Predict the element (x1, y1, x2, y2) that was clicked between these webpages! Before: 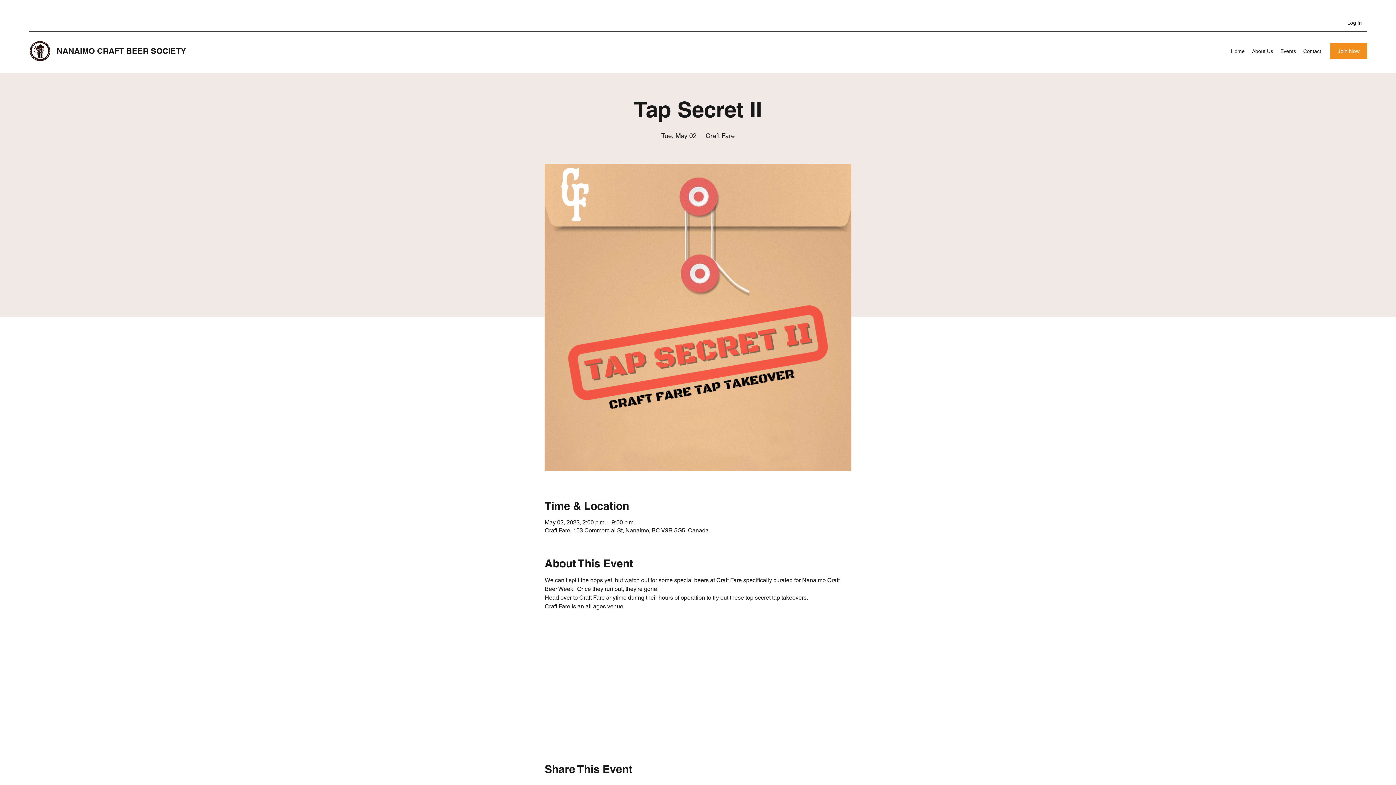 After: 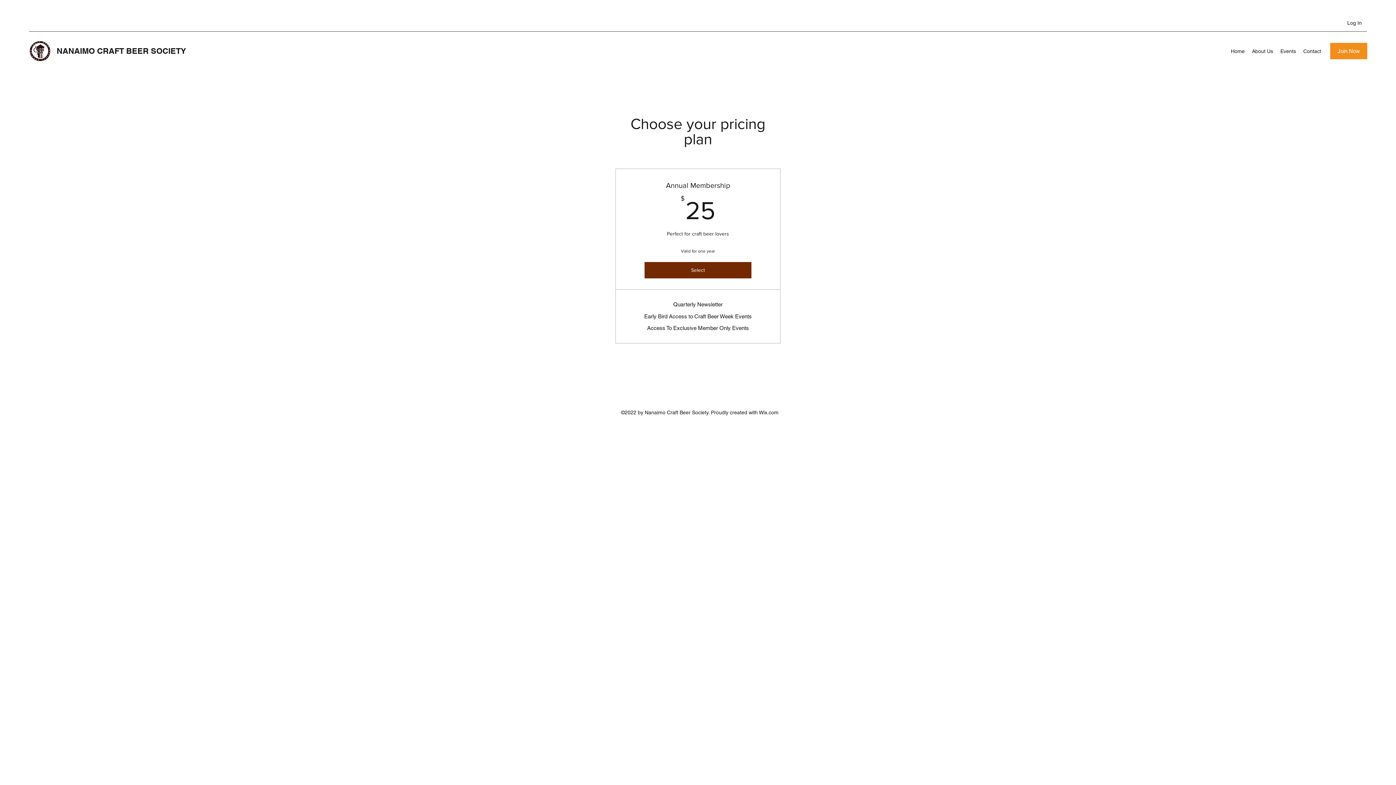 Action: label: Join Now bbox: (1330, 42, 1367, 59)